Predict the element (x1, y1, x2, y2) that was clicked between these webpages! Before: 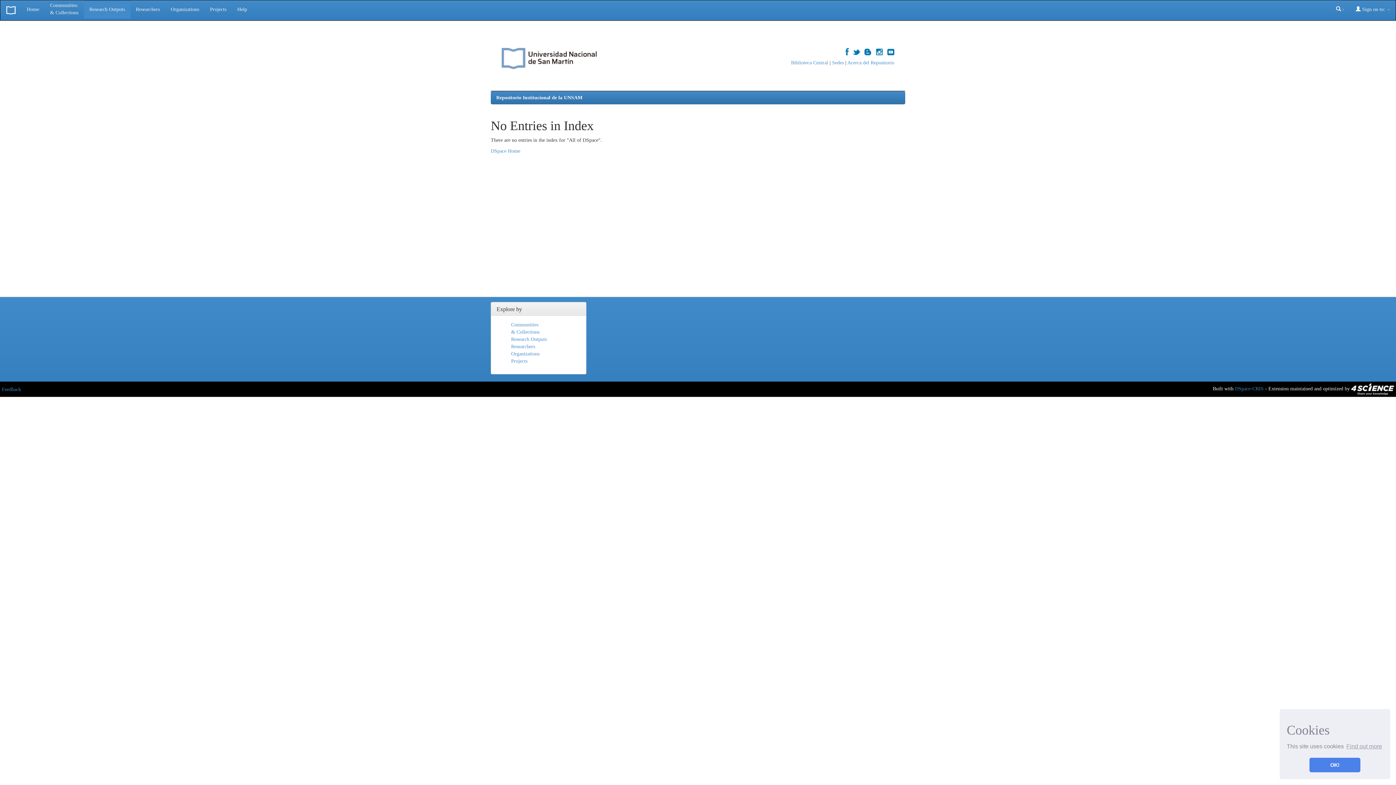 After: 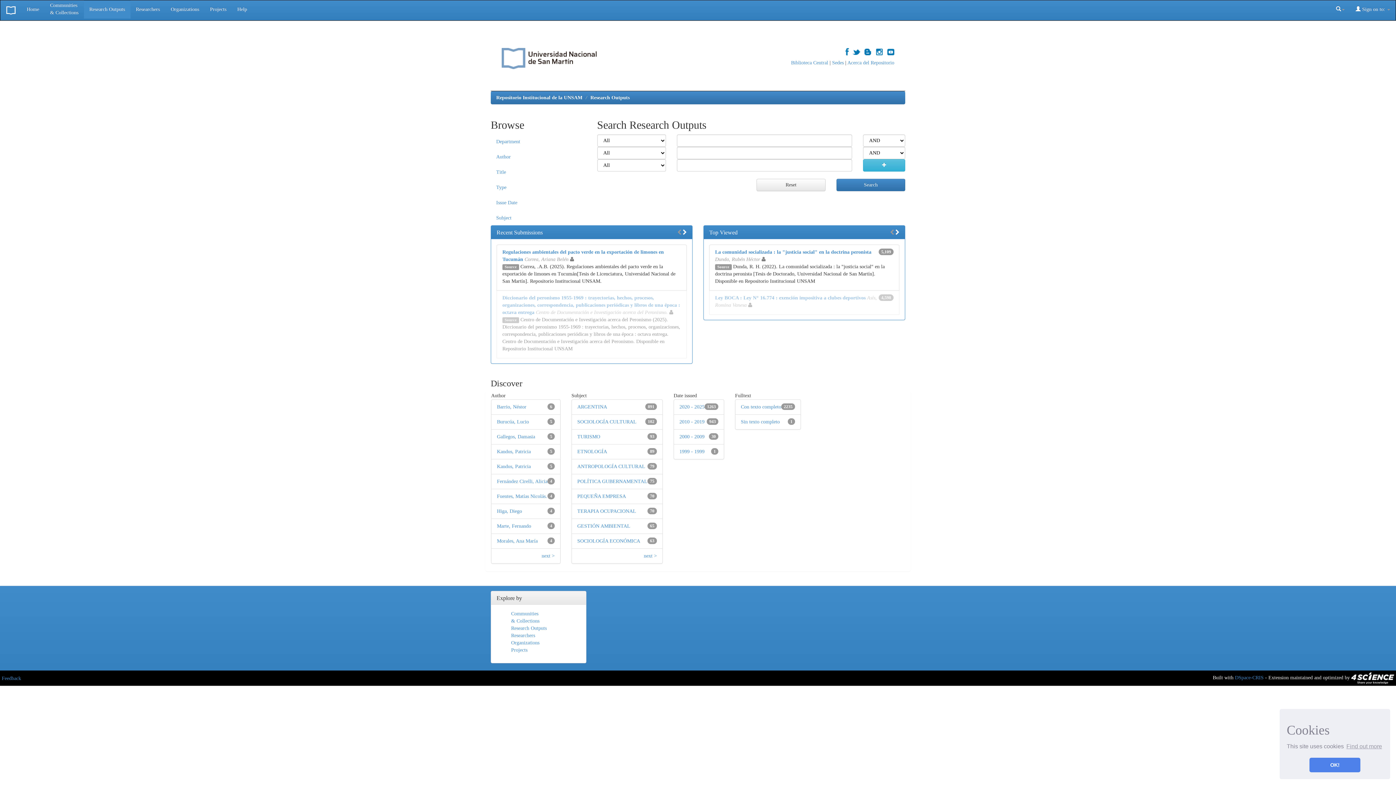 Action: label: Research Outputs bbox: (511, 336, 546, 342)